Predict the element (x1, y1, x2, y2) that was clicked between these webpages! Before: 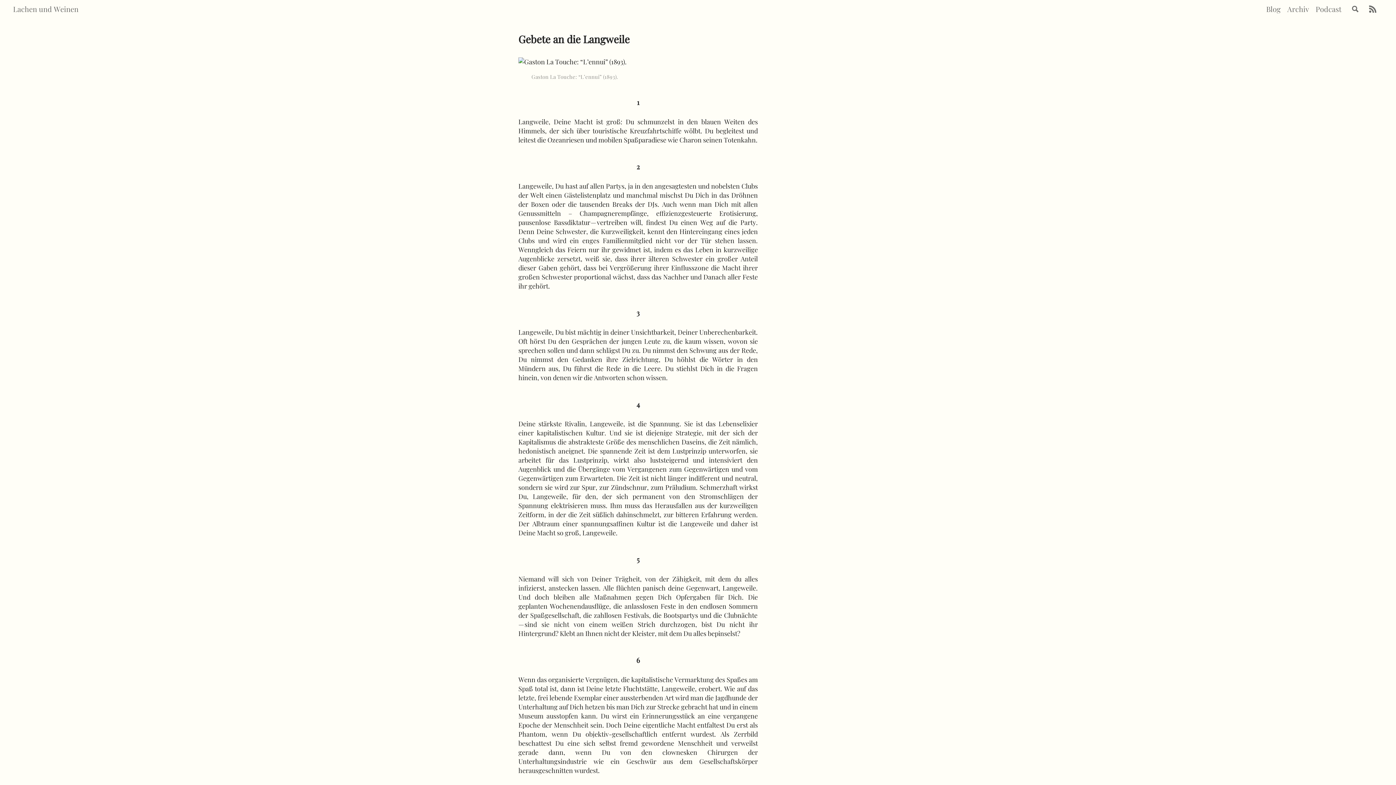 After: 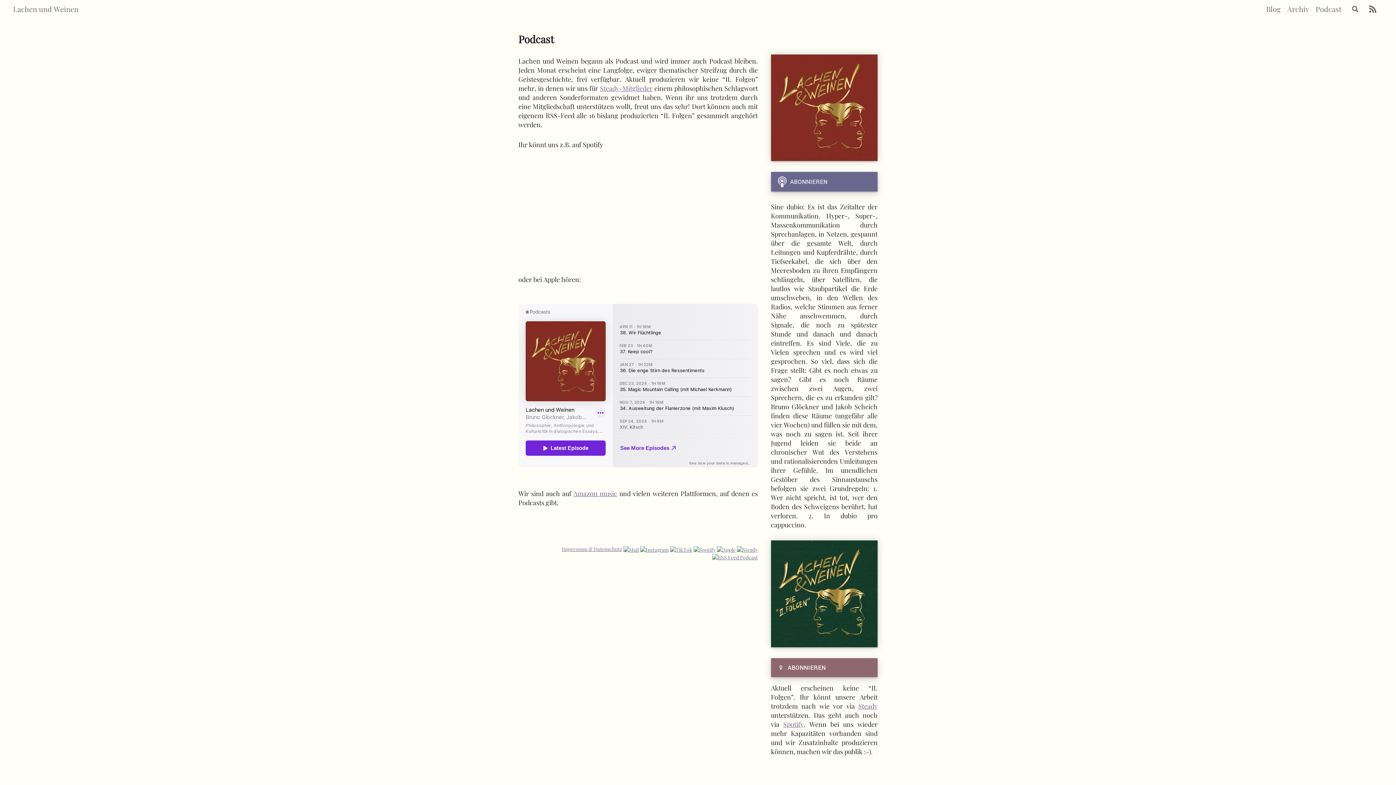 Action: label: Podcast bbox: (1316, 4, 1341, 13)